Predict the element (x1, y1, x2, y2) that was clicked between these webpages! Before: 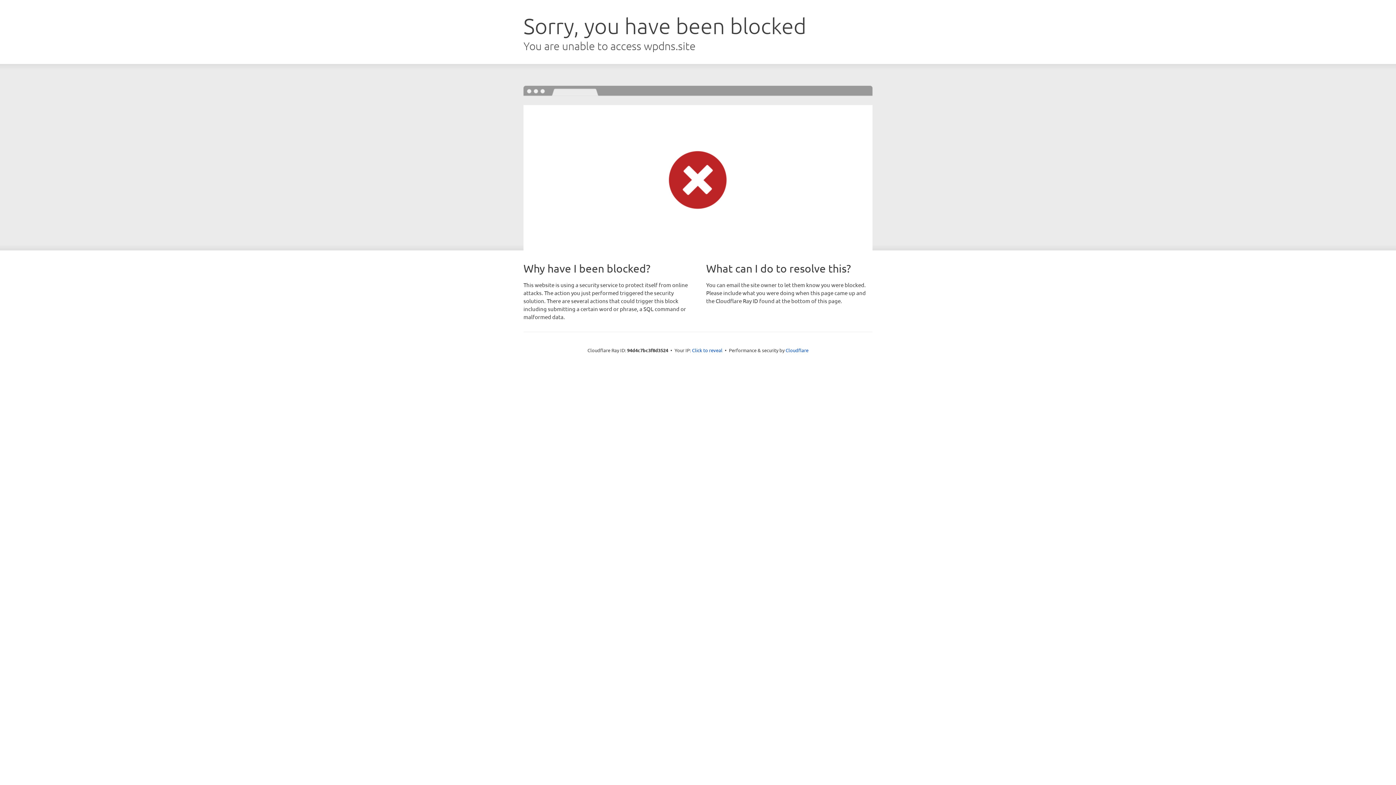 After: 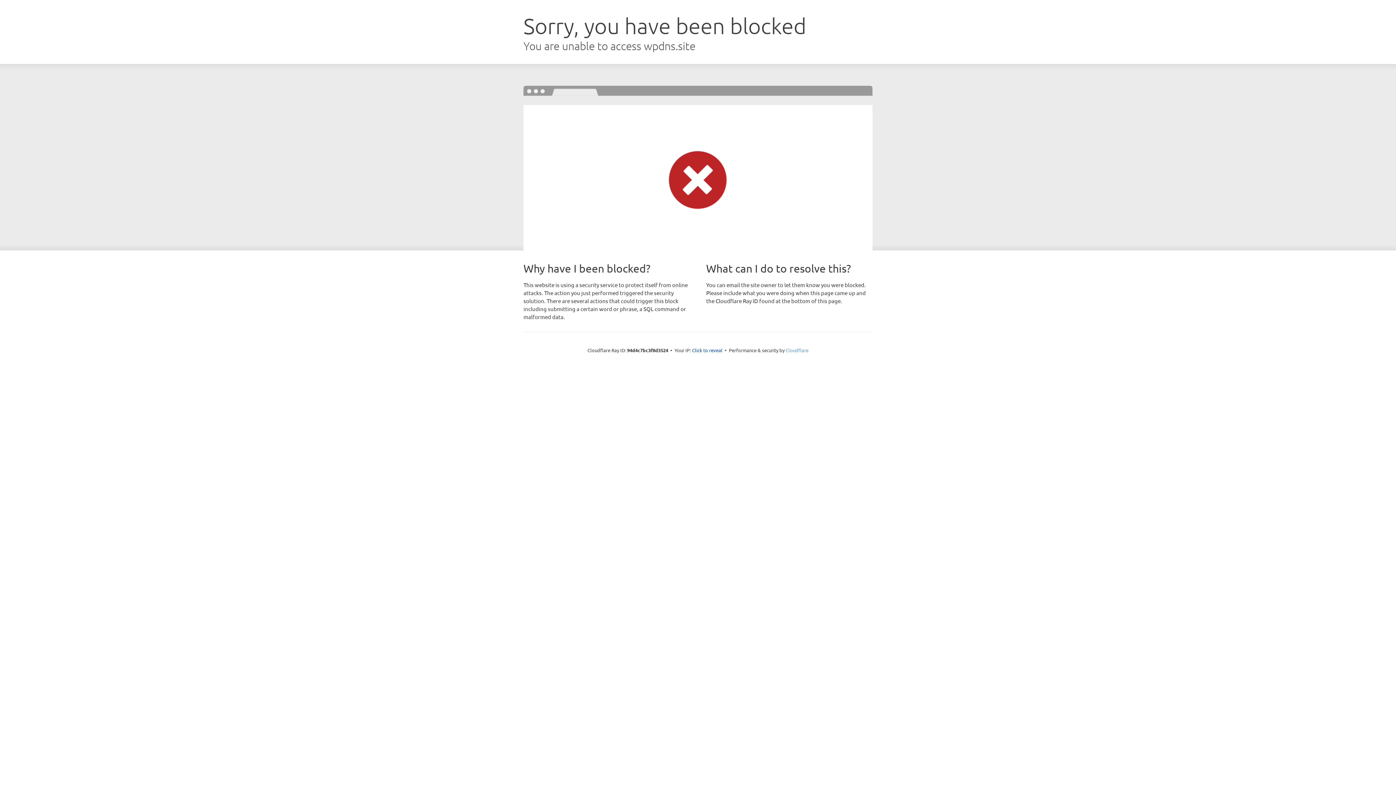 Action: bbox: (785, 347, 808, 353) label: Cloudflare